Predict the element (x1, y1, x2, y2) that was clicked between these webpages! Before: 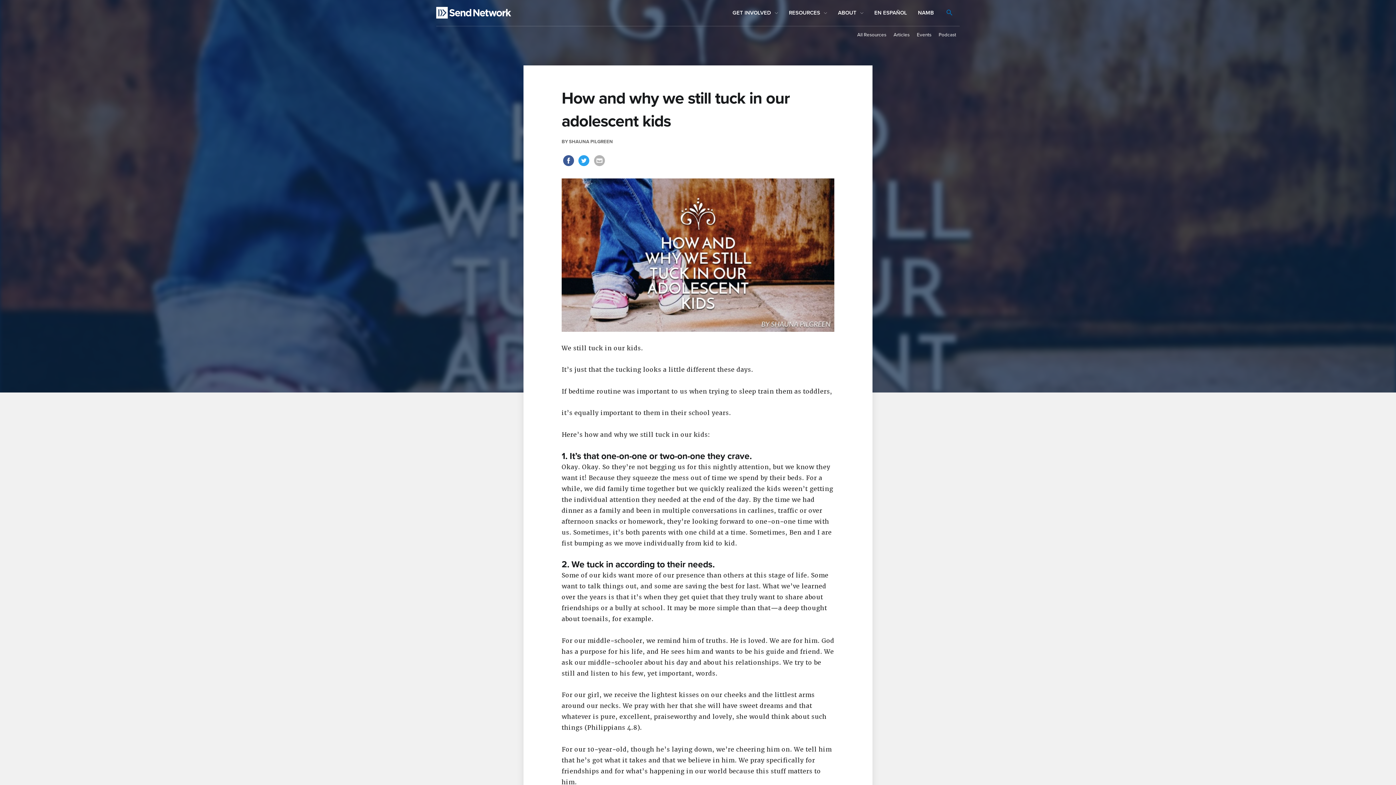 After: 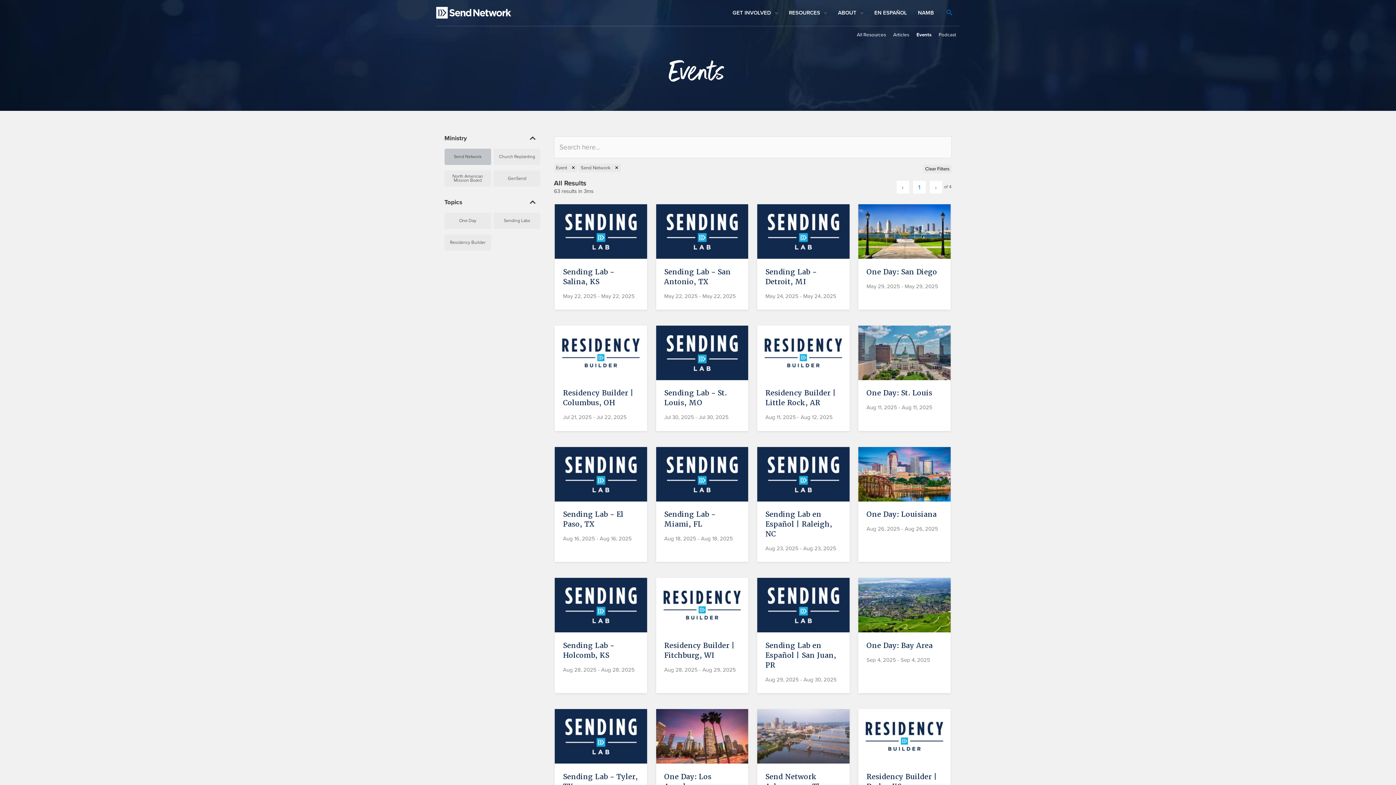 Action: bbox: (913, 29, 935, 40) label: Events